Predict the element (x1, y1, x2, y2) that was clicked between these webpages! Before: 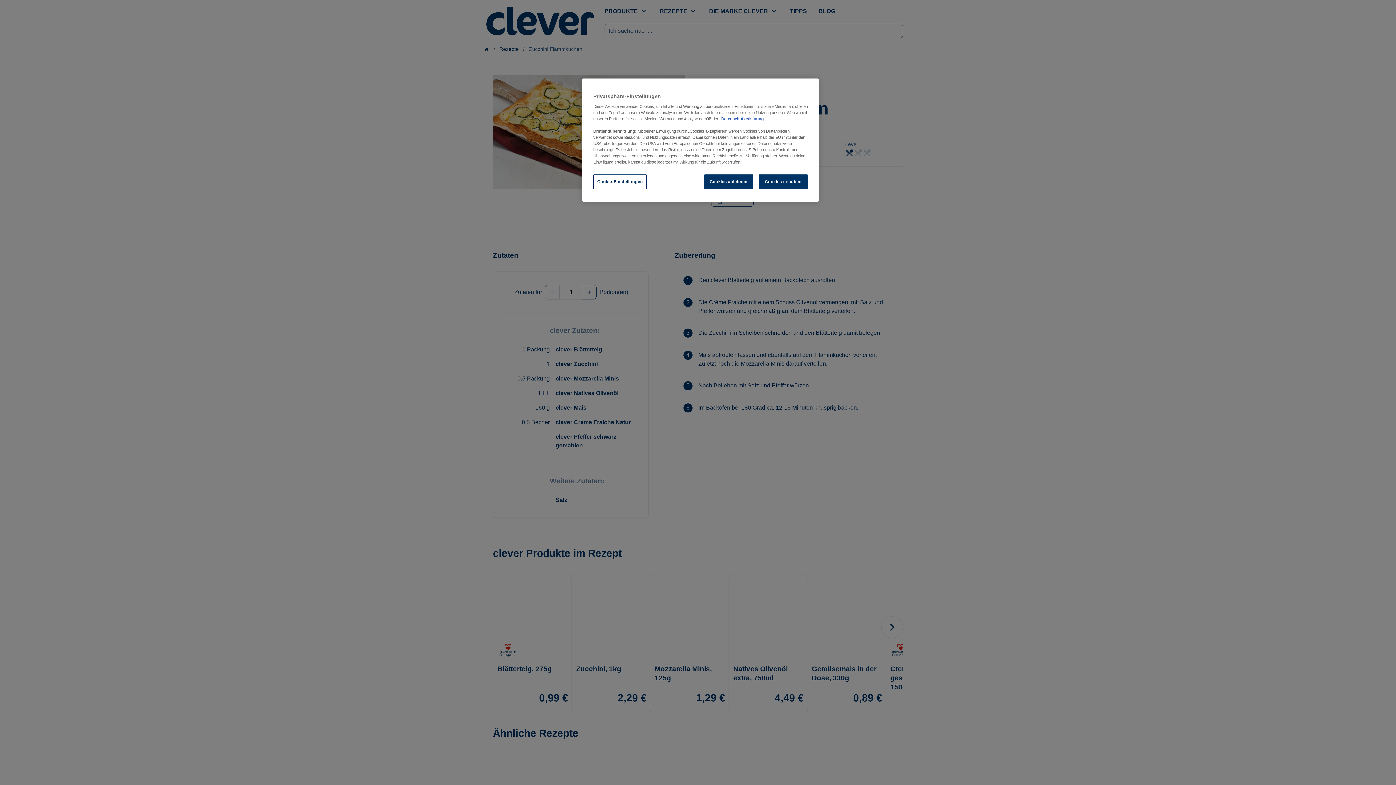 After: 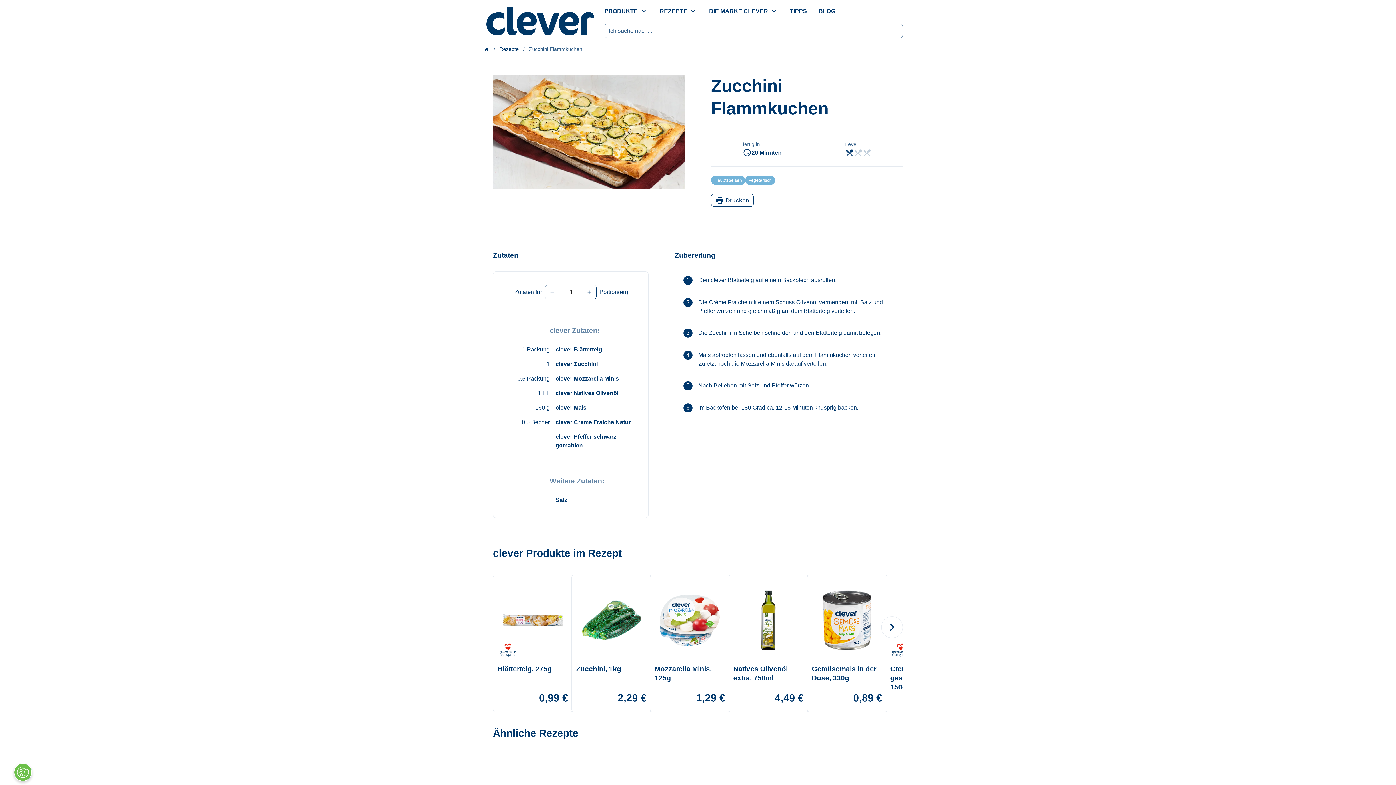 Action: bbox: (704, 174, 753, 189) label: Cookies ablehnen